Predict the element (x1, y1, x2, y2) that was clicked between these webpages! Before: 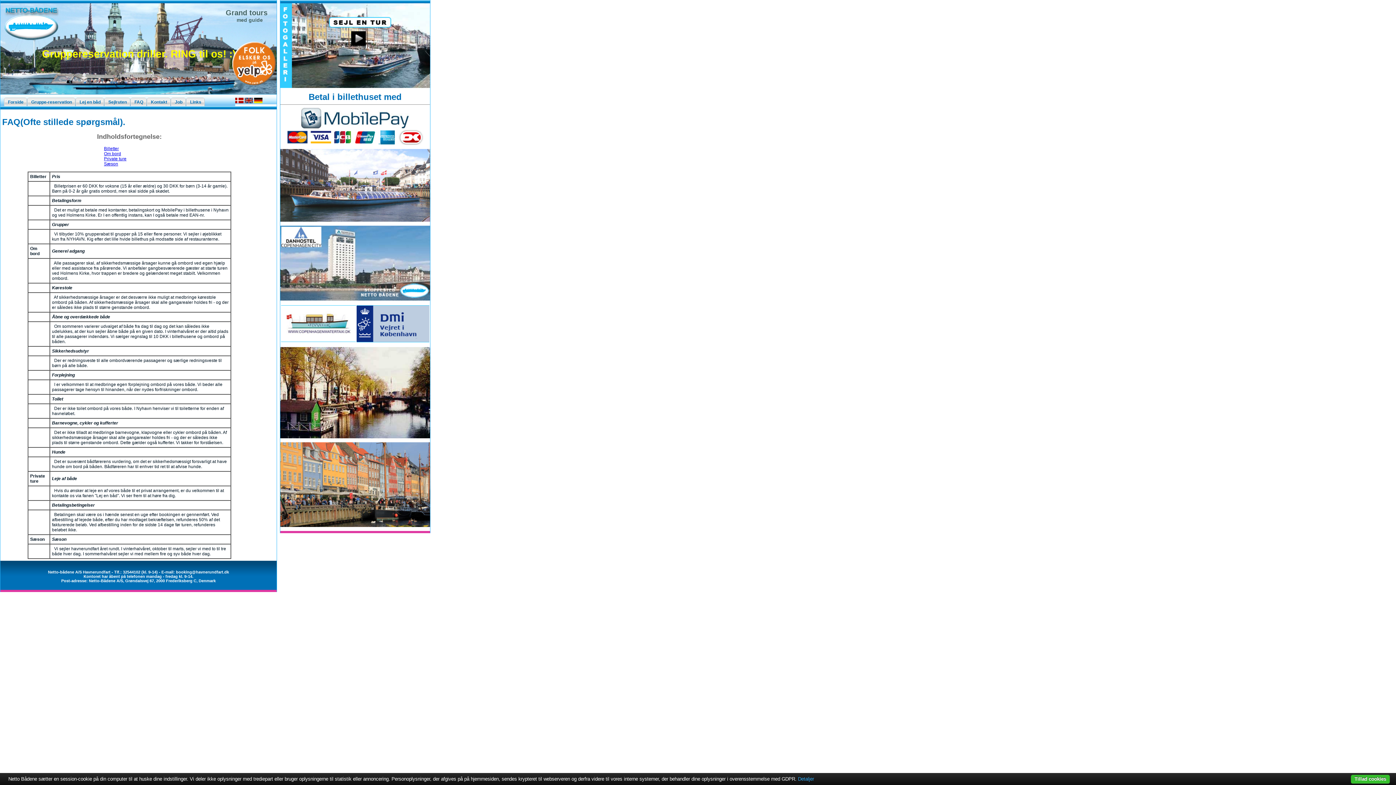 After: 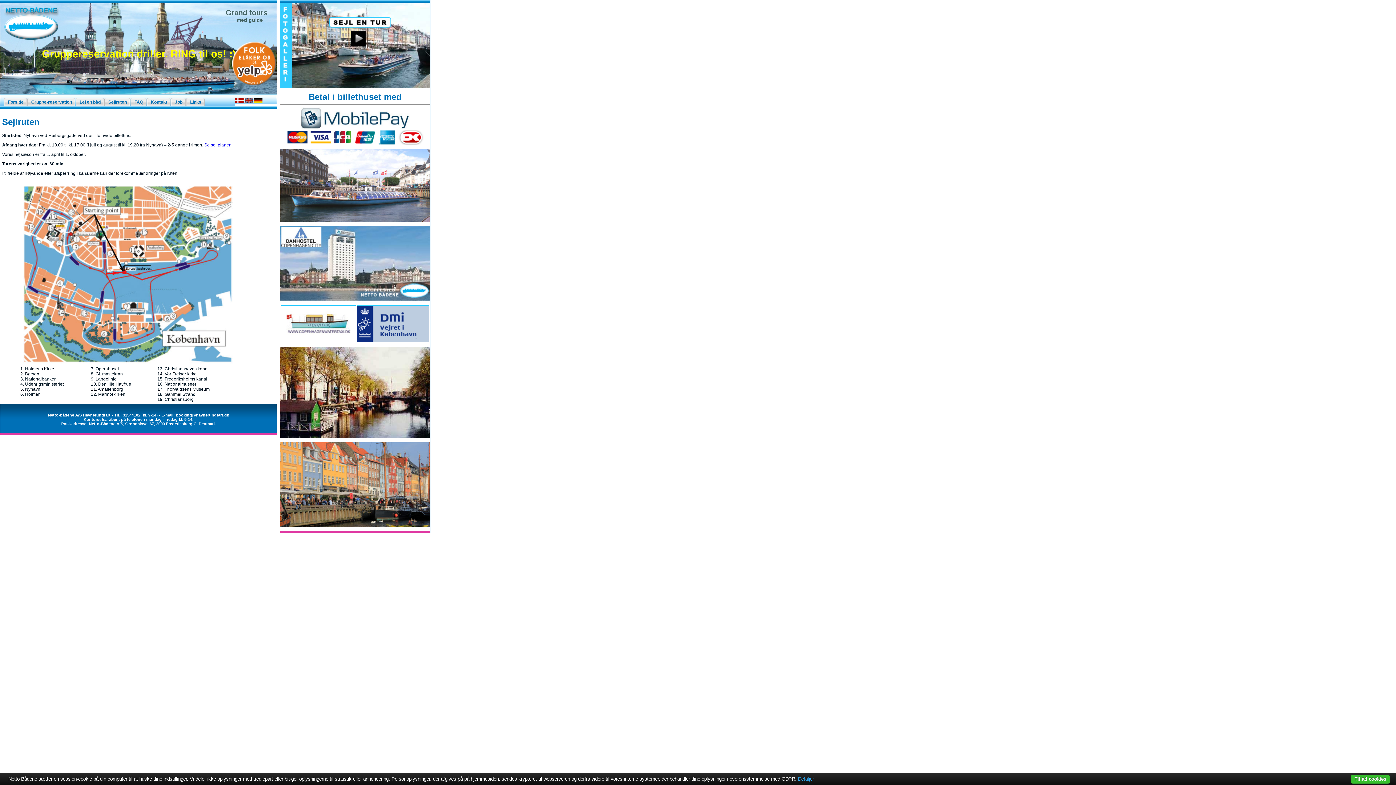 Action: label: Sejlruten bbox: (104, 97, 130, 106)